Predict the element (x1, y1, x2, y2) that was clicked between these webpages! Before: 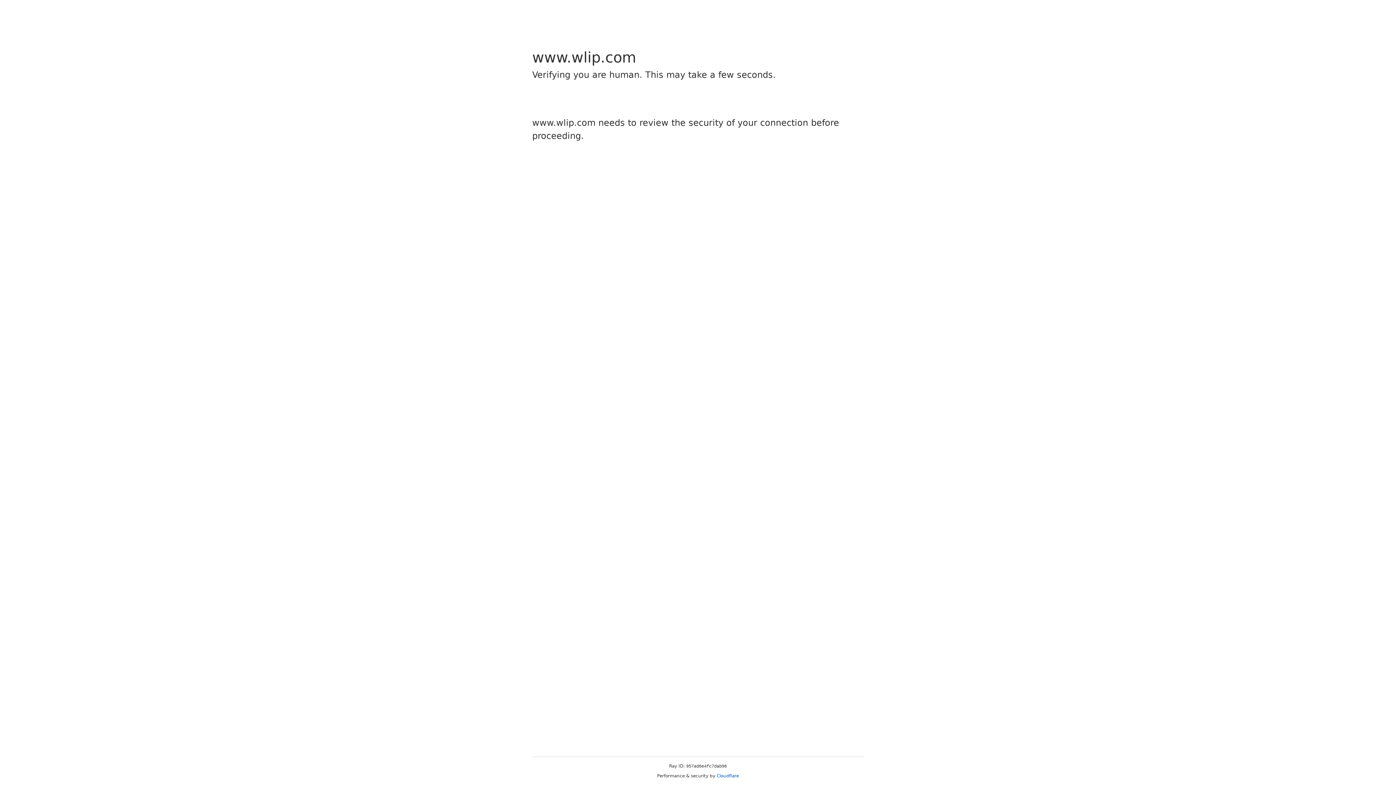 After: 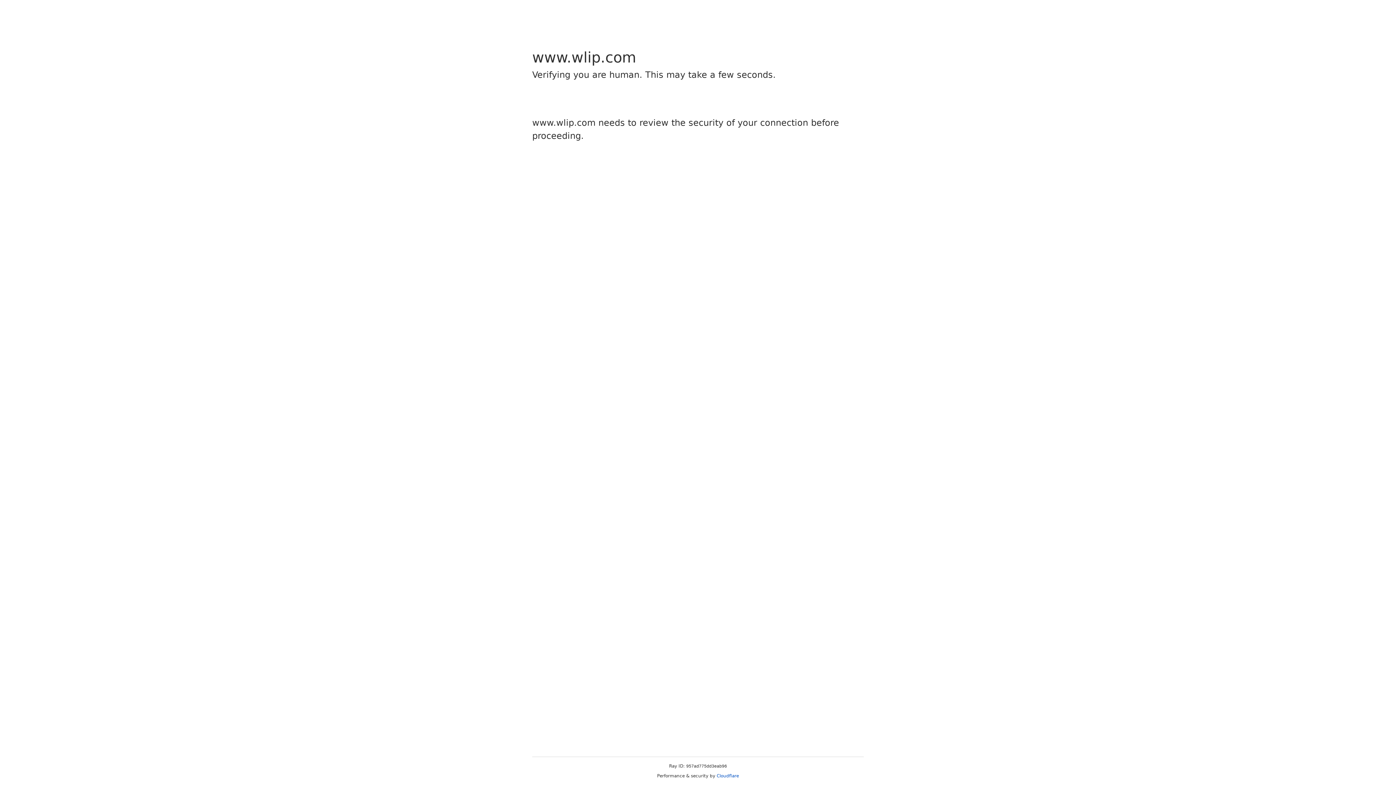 Action: bbox: (716, 773, 739, 778) label: Cloudflare